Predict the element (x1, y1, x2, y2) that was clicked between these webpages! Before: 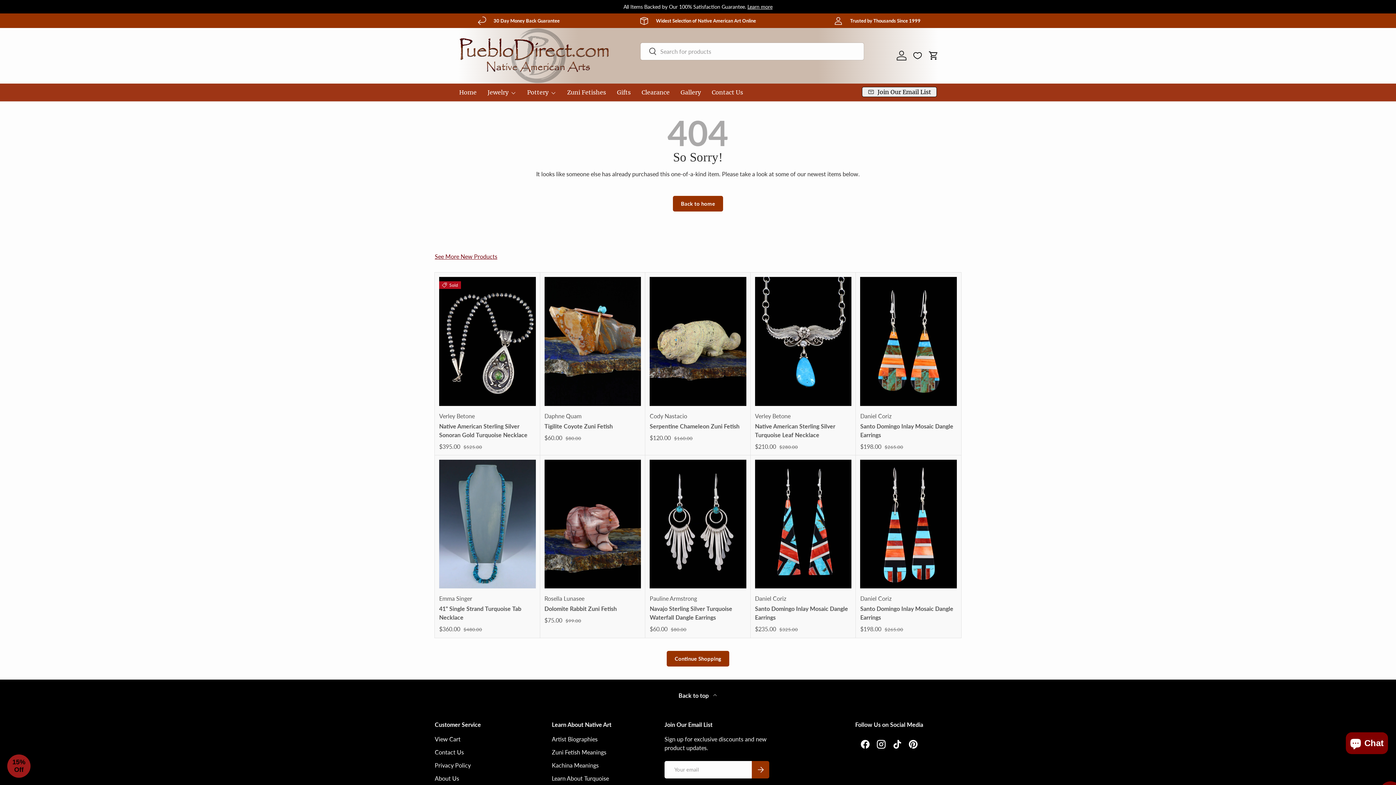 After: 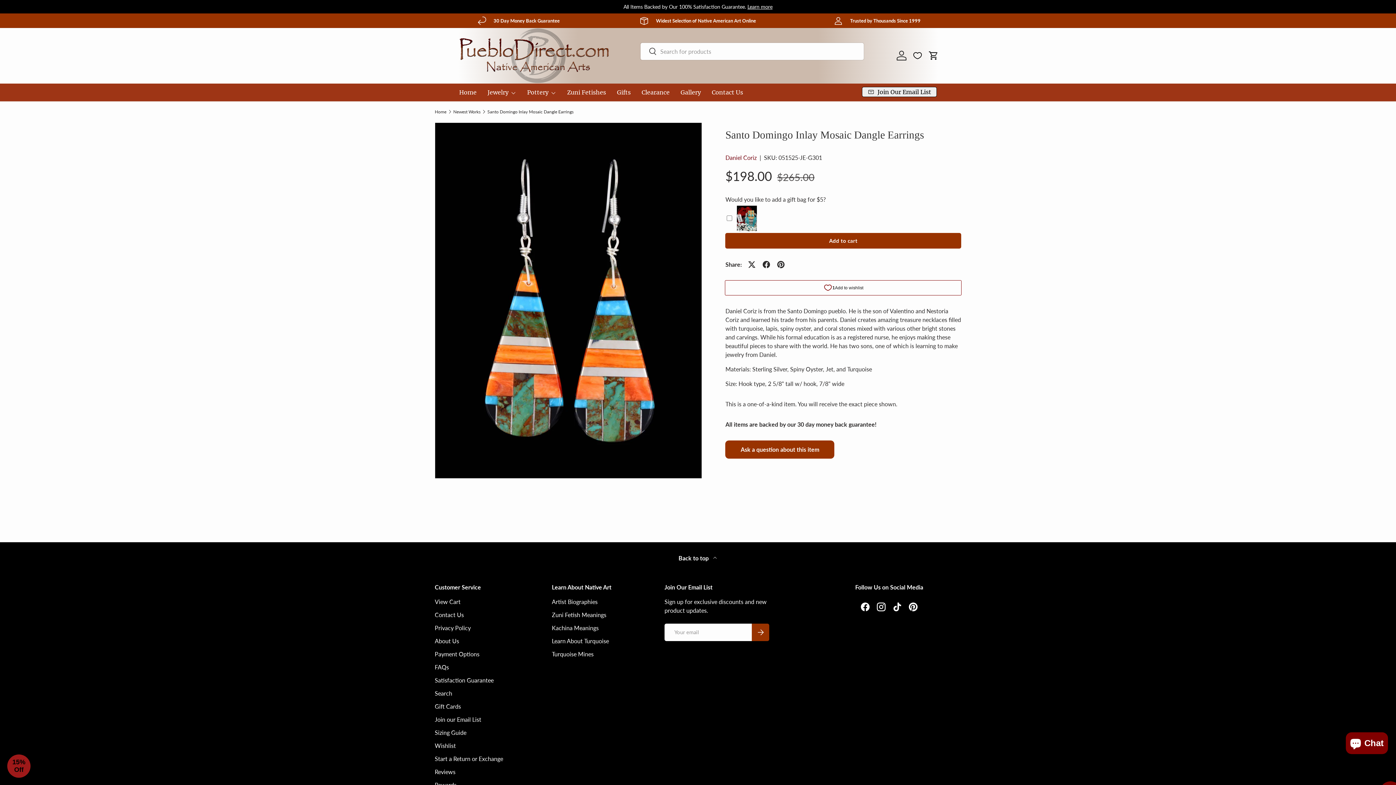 Action: bbox: (860, 277, 957, 406) label: Santo Domingo Inlay Mosaic Dangle Earrings